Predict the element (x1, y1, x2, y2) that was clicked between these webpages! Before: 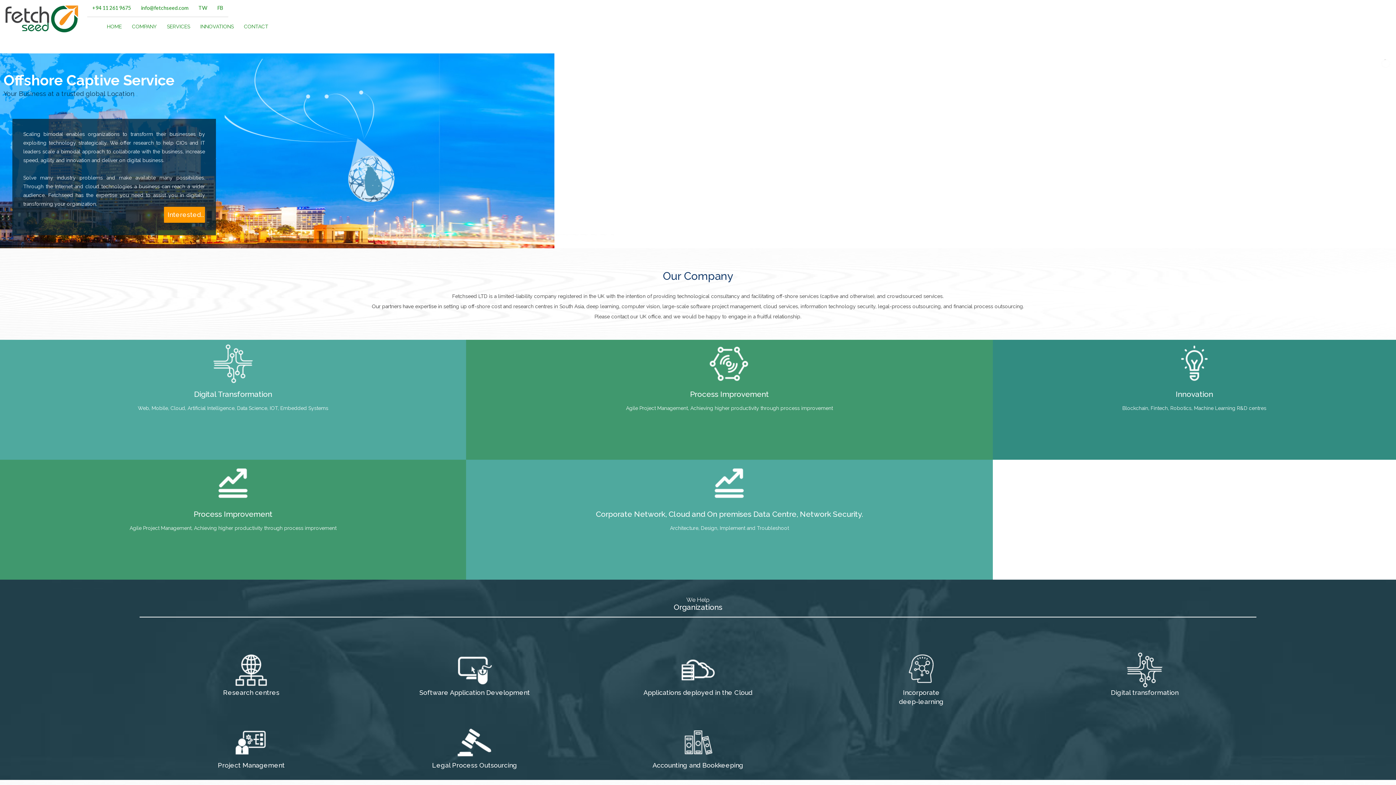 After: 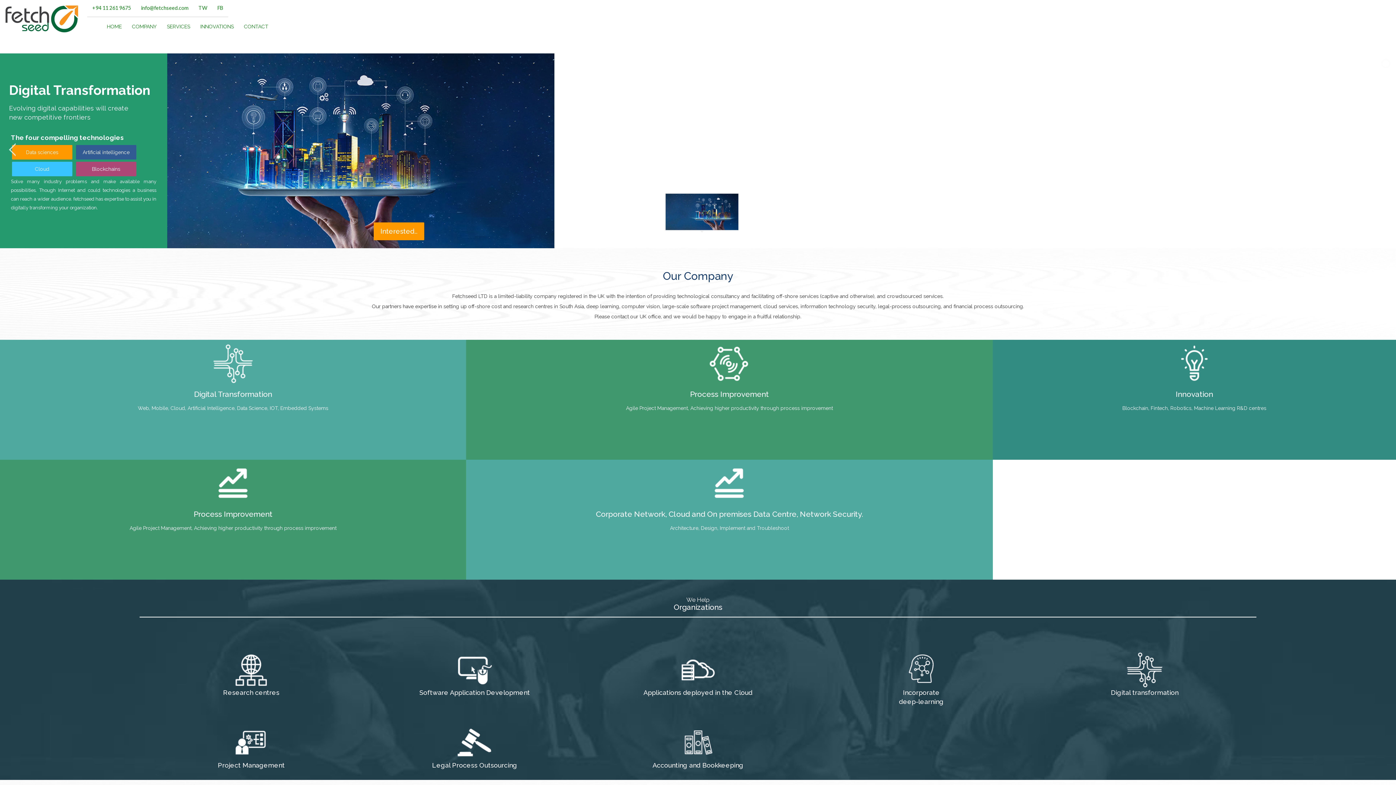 Action: label: jump to slide 2 bbox: (700, 237, 704, 241)